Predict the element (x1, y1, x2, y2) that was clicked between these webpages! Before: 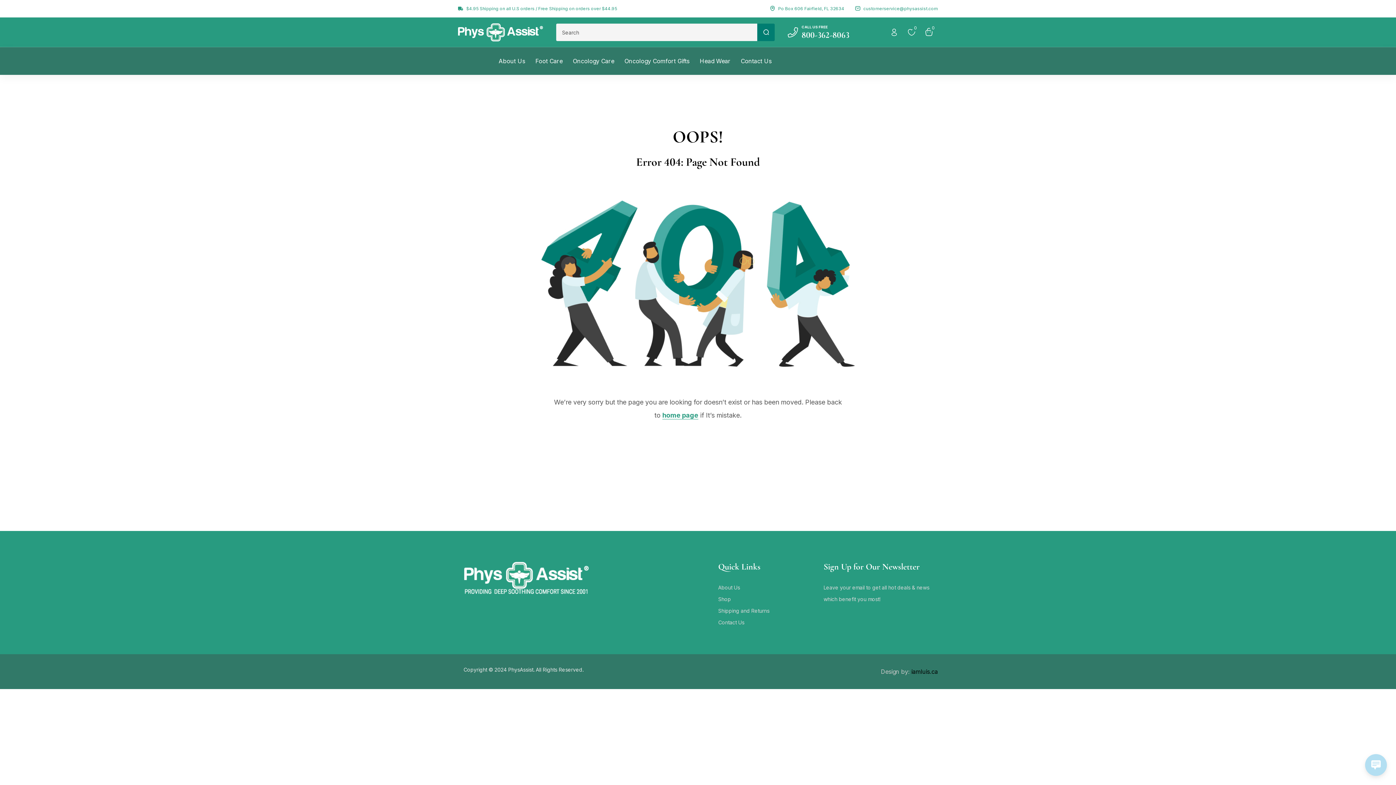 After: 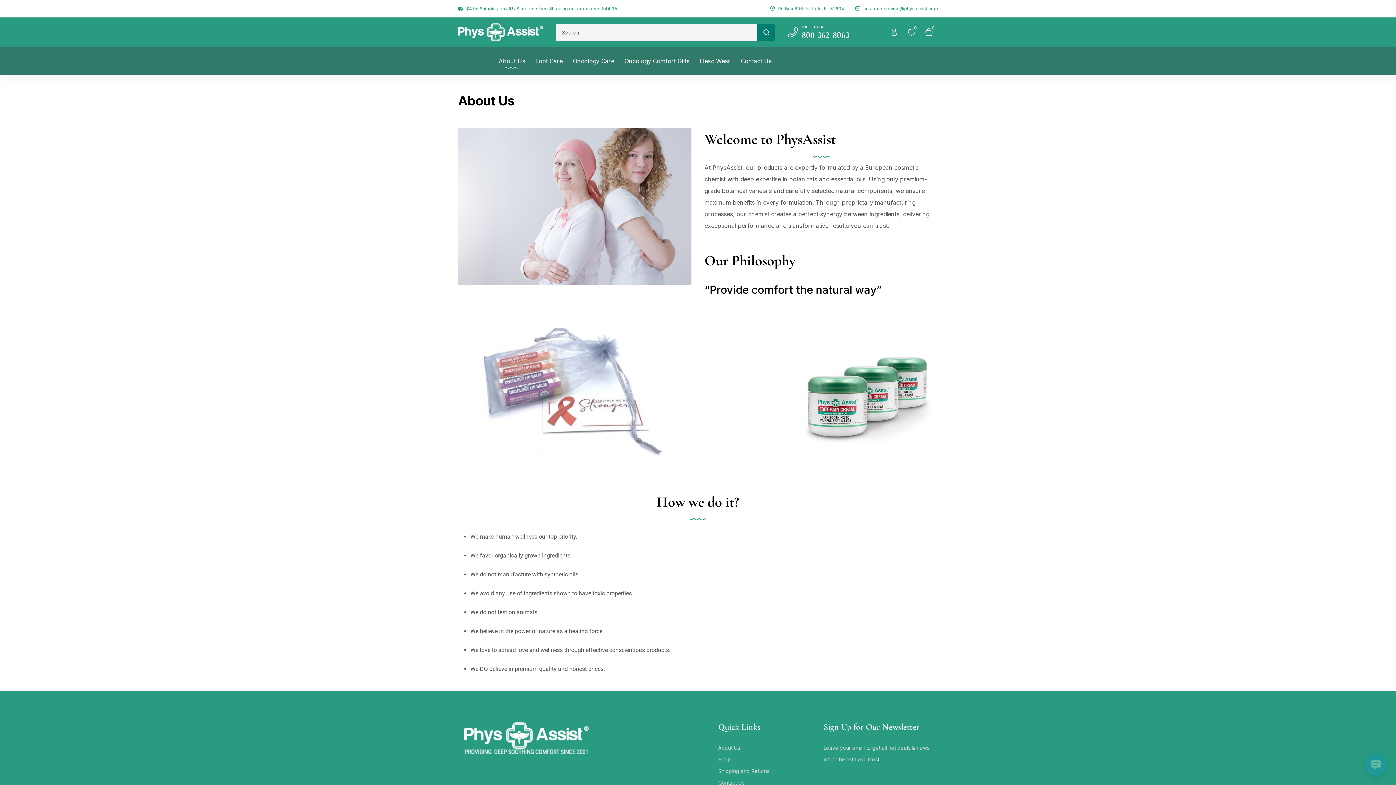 Action: label: About Us bbox: (718, 584, 740, 591)